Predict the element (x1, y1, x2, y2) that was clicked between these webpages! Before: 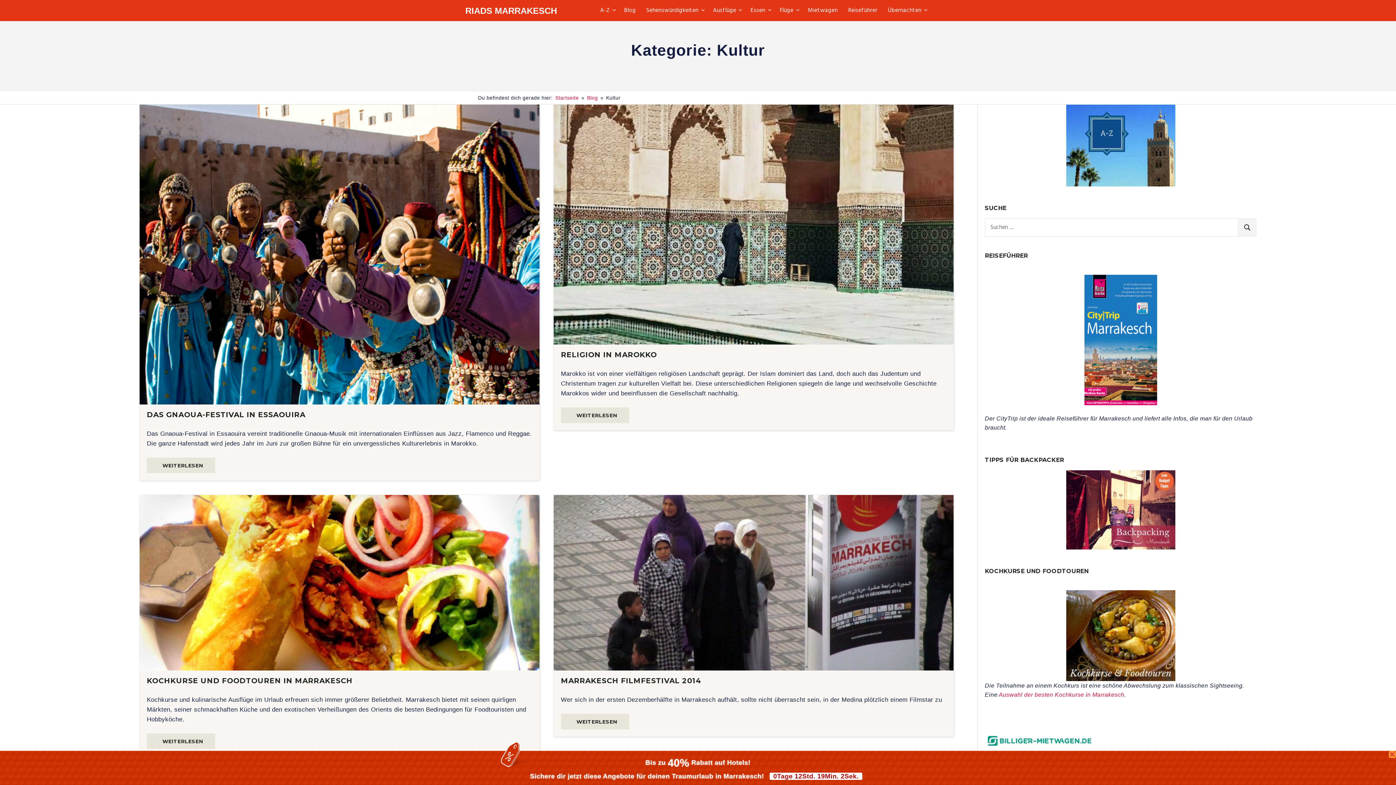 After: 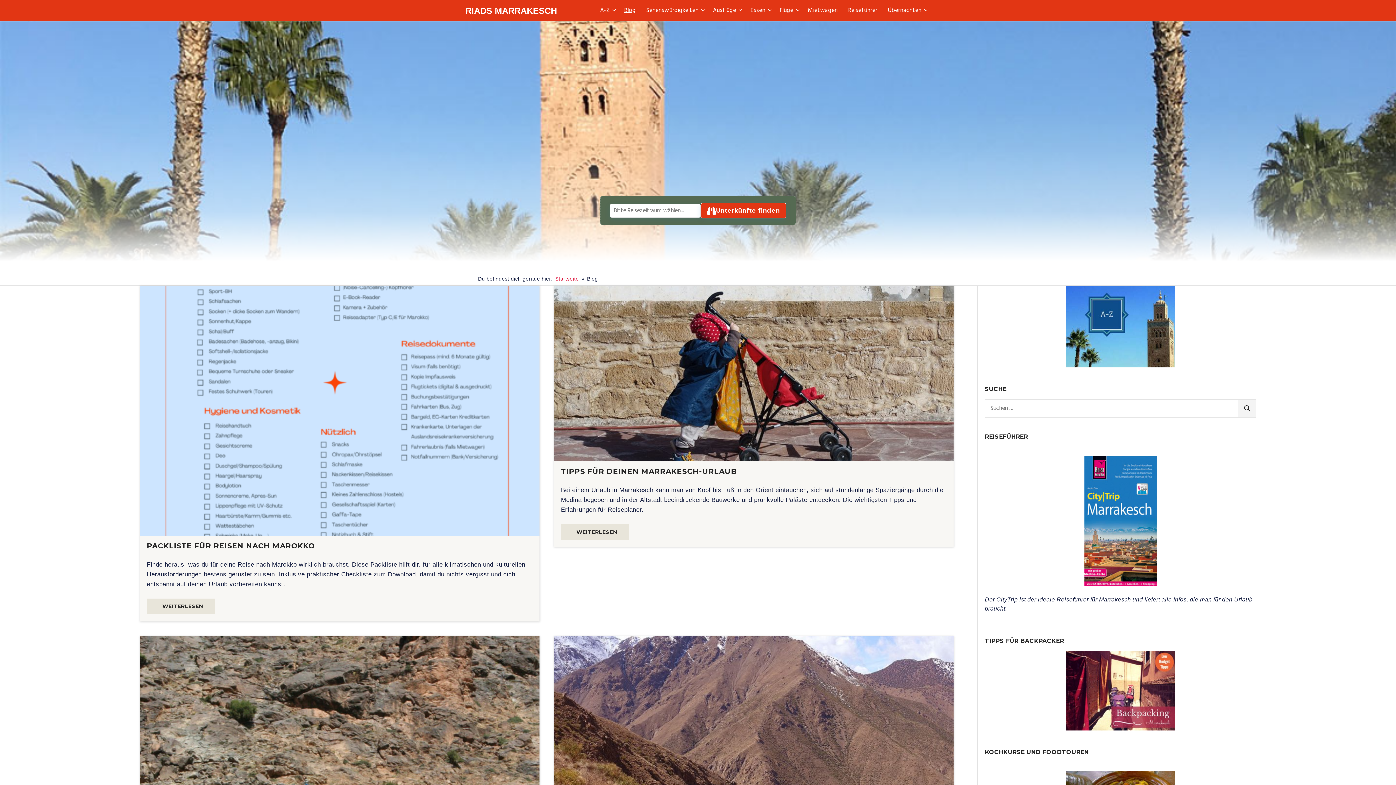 Action: label: Blog bbox: (587, 94, 598, 100)